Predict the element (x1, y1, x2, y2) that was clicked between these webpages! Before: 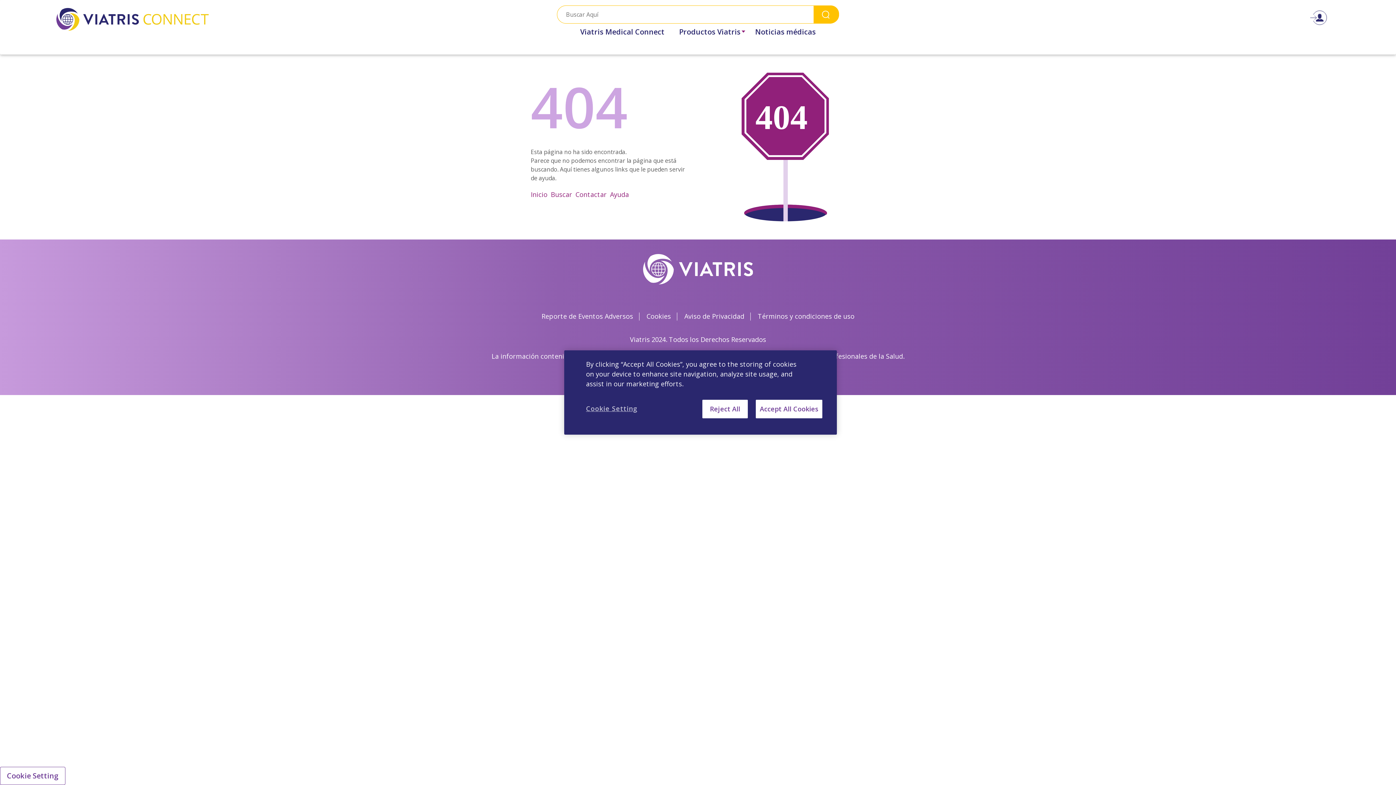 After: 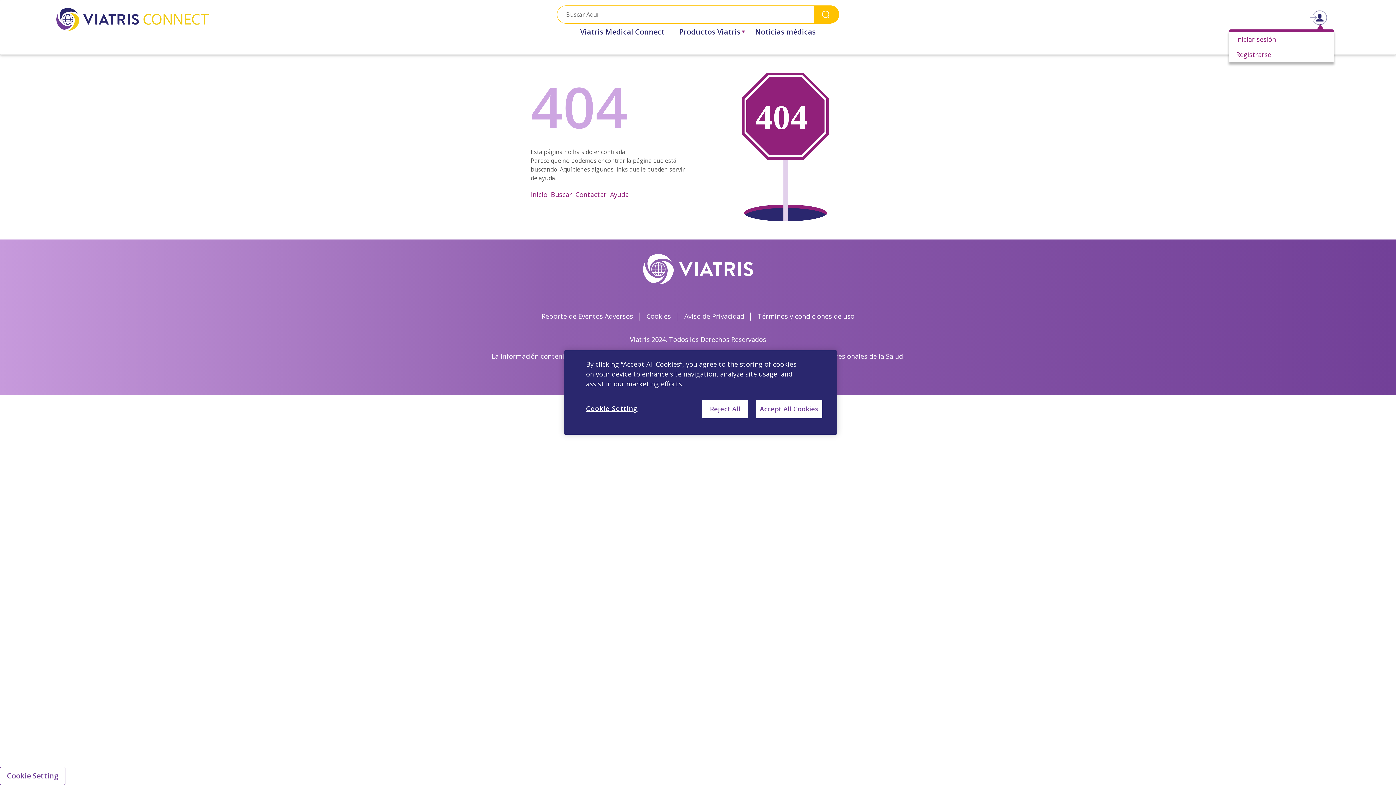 Action: bbox: (1303, 7, 1334, 28)